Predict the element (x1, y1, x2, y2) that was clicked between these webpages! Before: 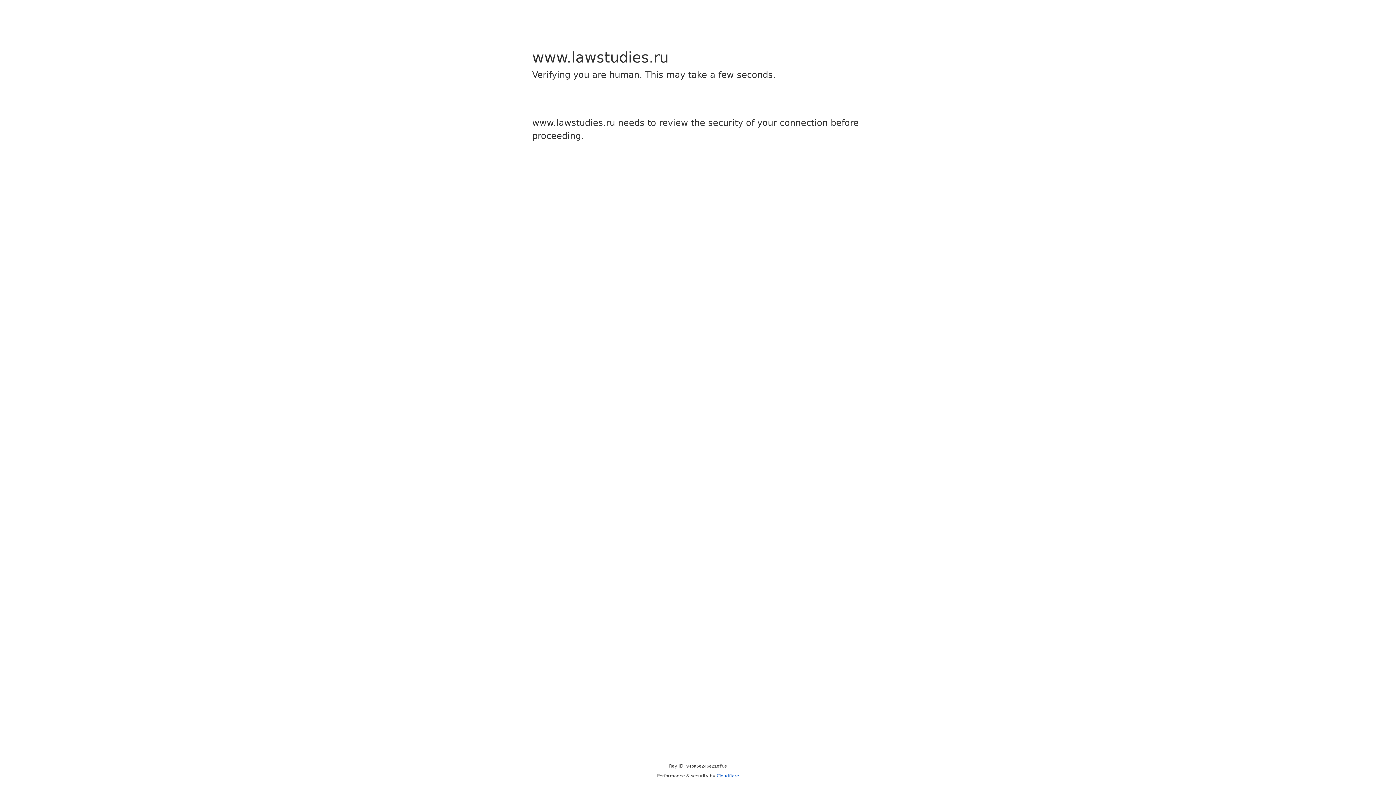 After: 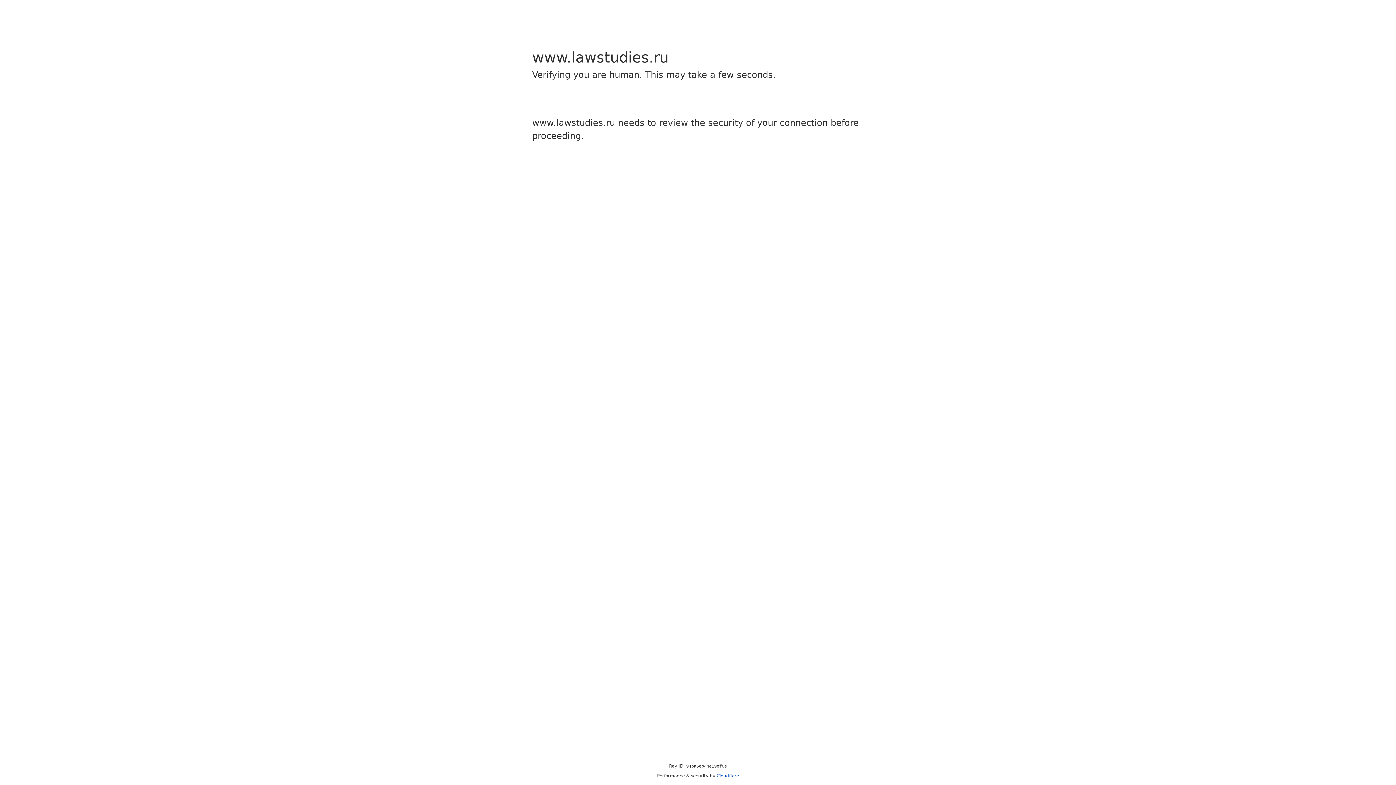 Action: bbox: (716, 773, 739, 778) label: Cloudflare